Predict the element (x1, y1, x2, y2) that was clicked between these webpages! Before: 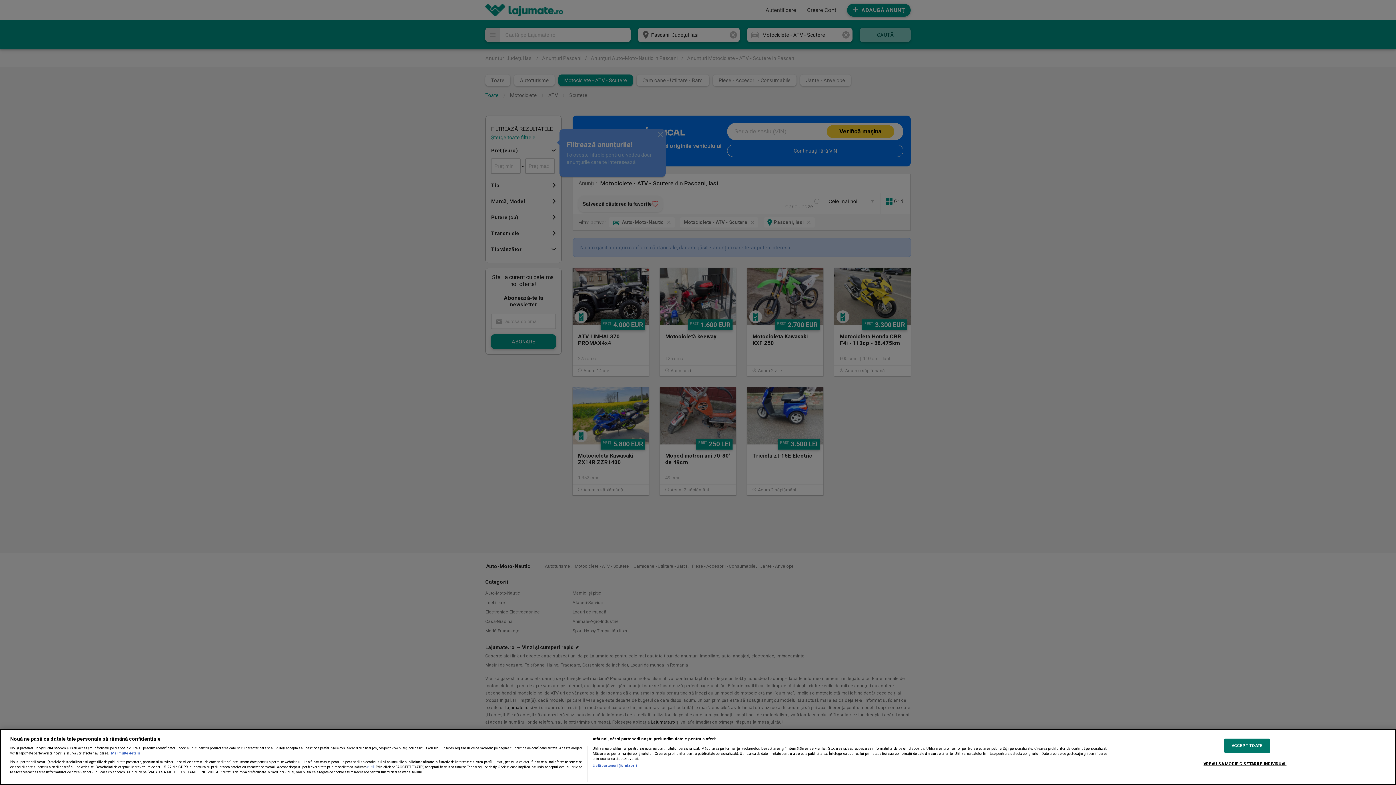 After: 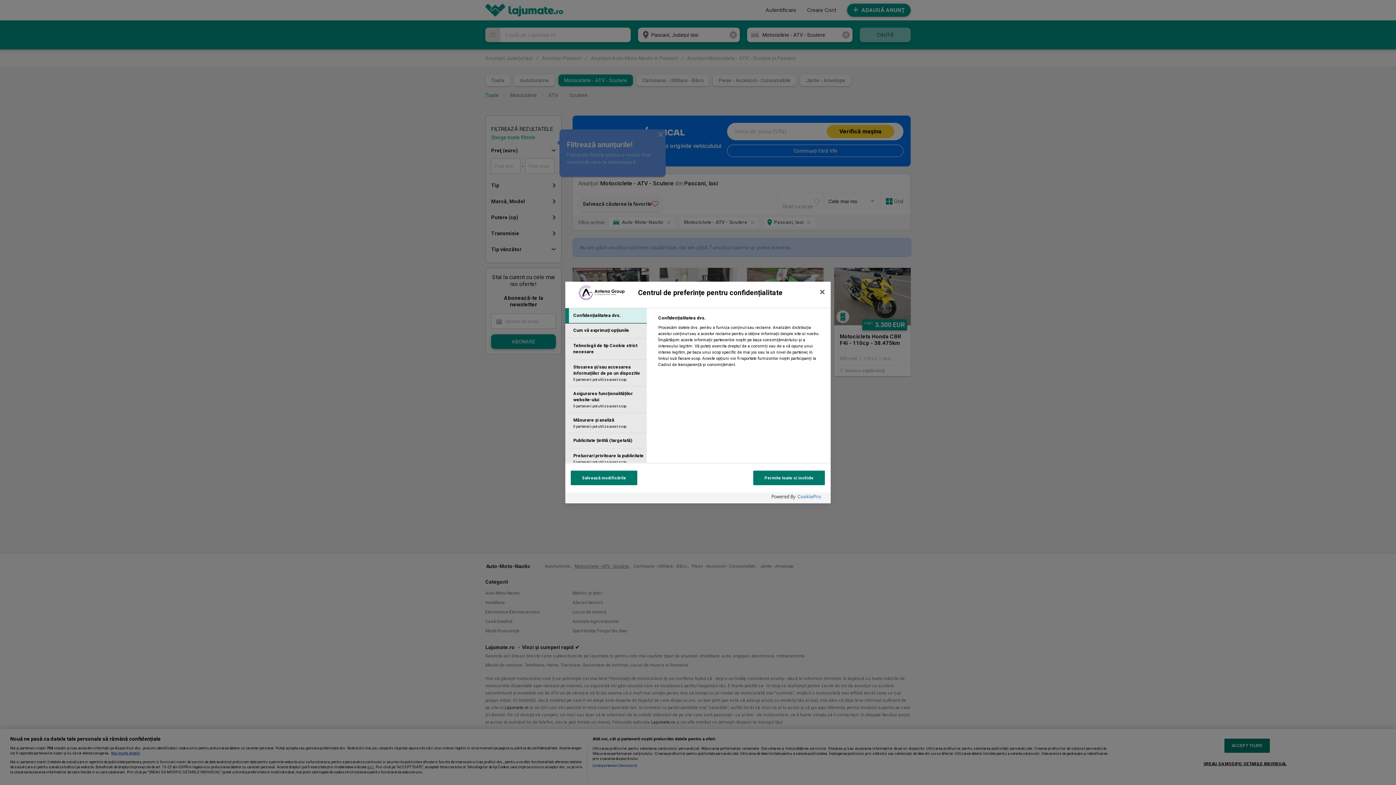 Action: bbox: (1203, 757, 1286, 770) label: VREAU SA MODIFIC SETARILE INDIVIDUAL